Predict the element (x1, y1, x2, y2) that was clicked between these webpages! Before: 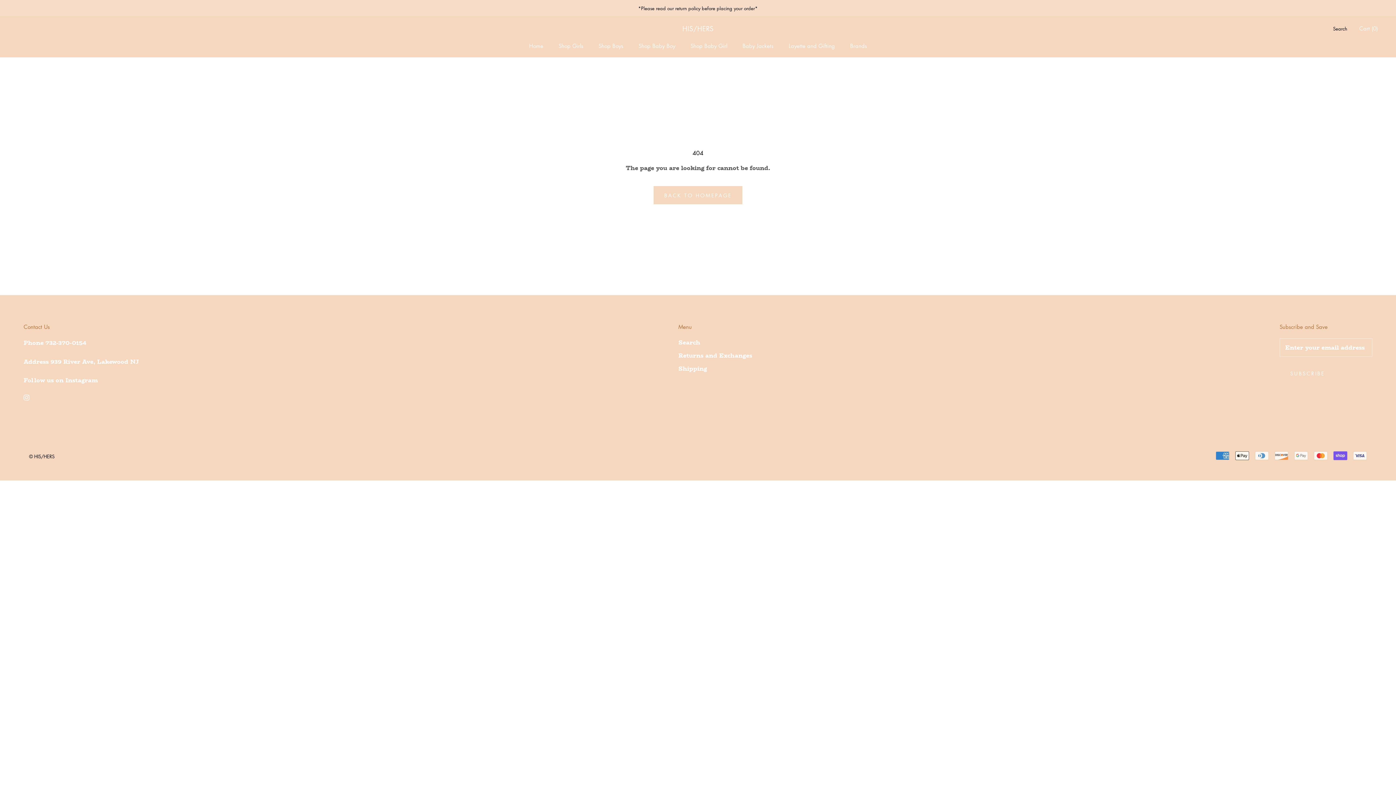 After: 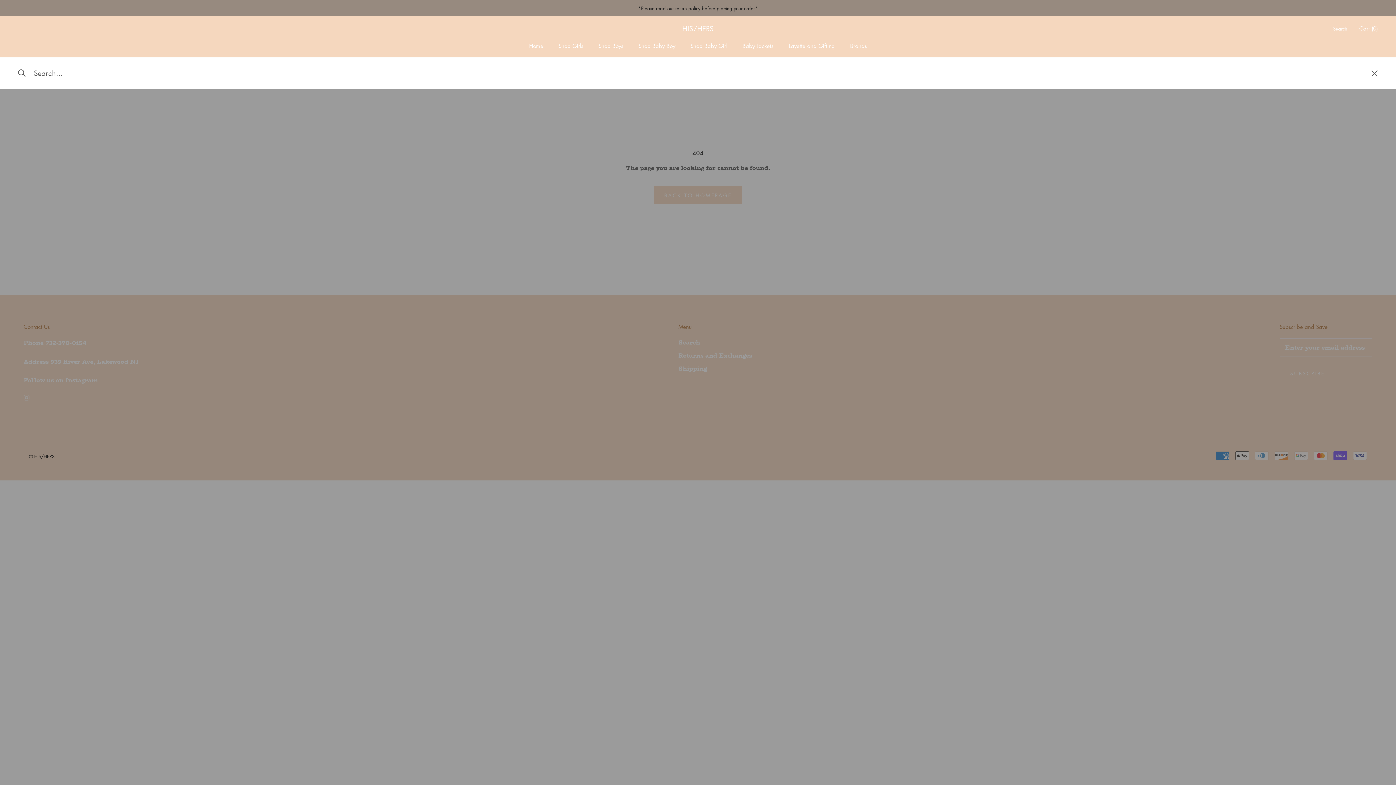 Action: label: Search bbox: (1333, 24, 1347, 32)